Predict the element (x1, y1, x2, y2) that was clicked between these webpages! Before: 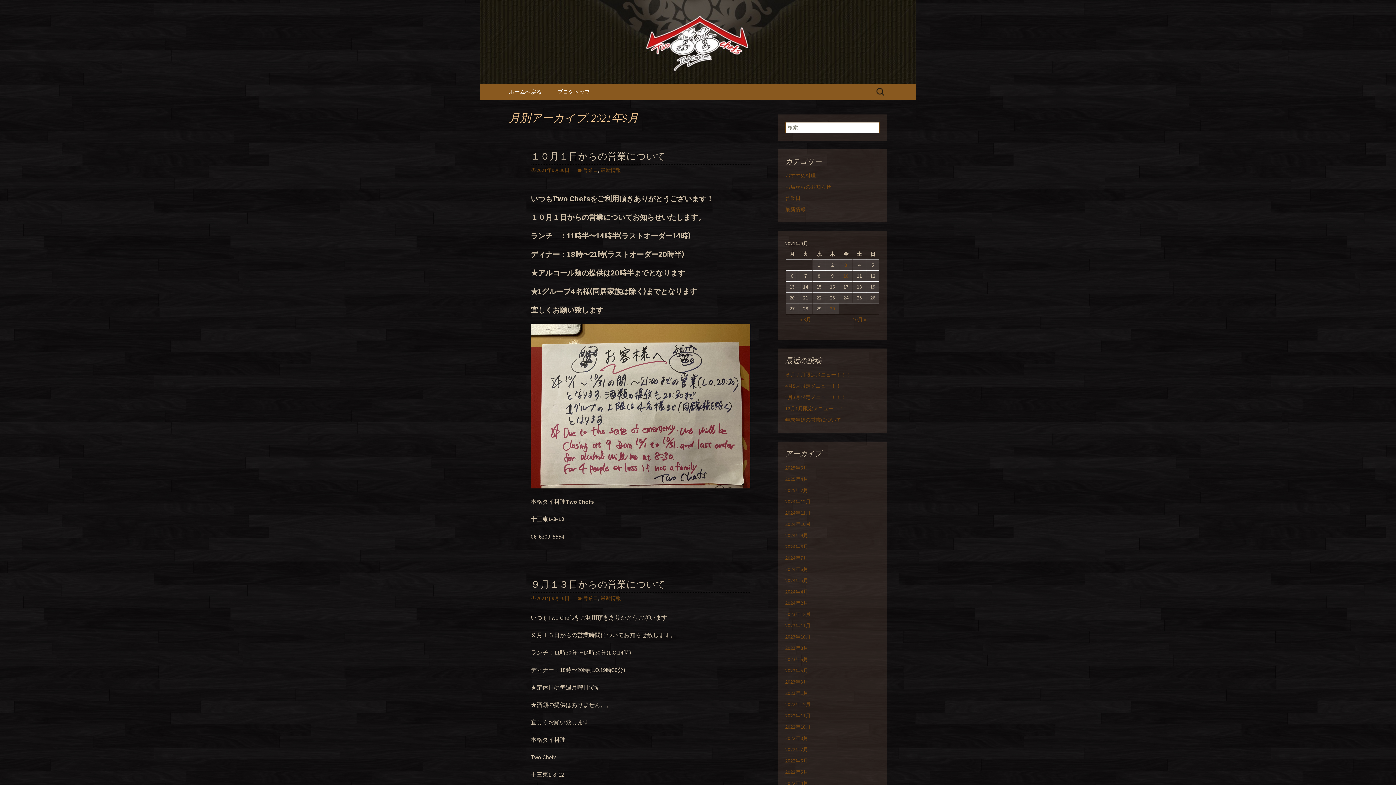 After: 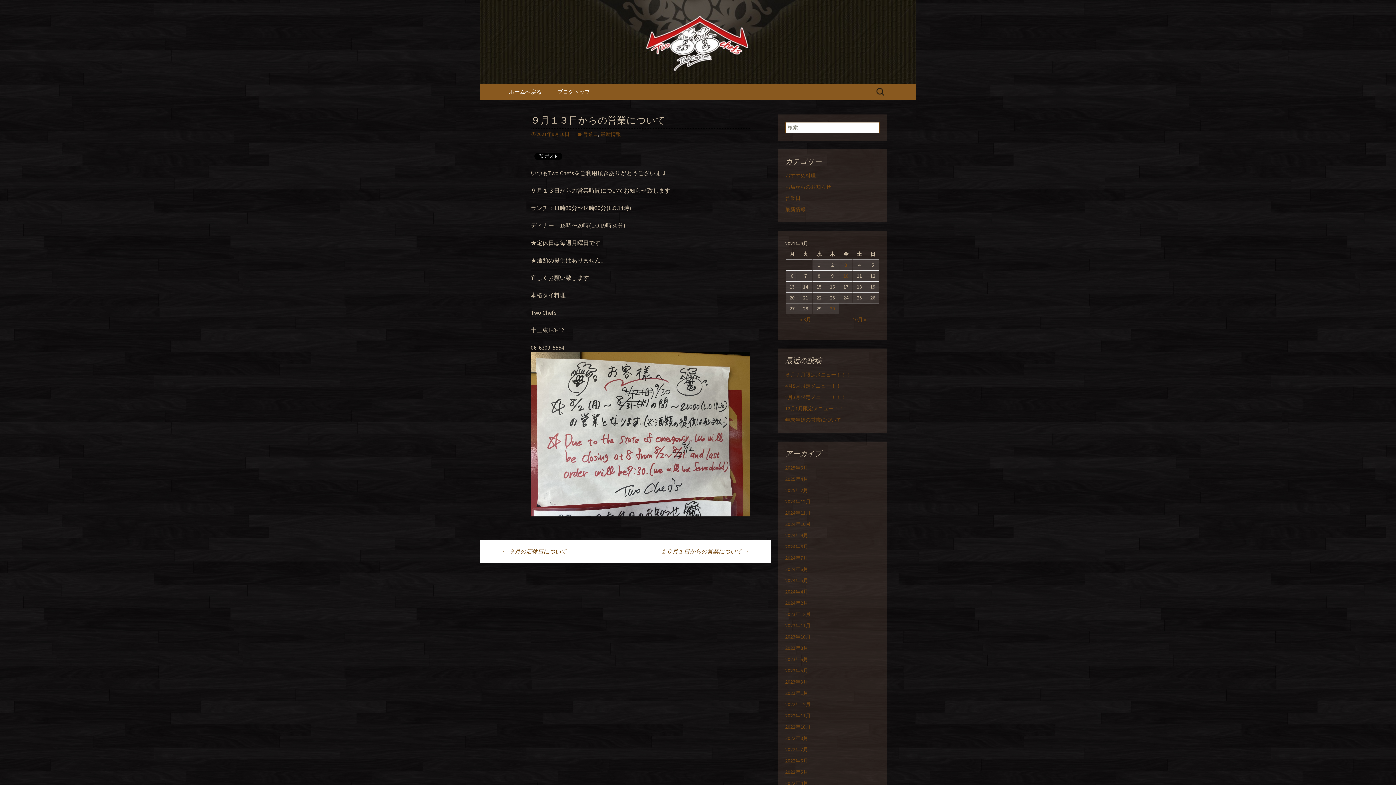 Action: label: 2021年9月10日 bbox: (530, 595, 569, 601)